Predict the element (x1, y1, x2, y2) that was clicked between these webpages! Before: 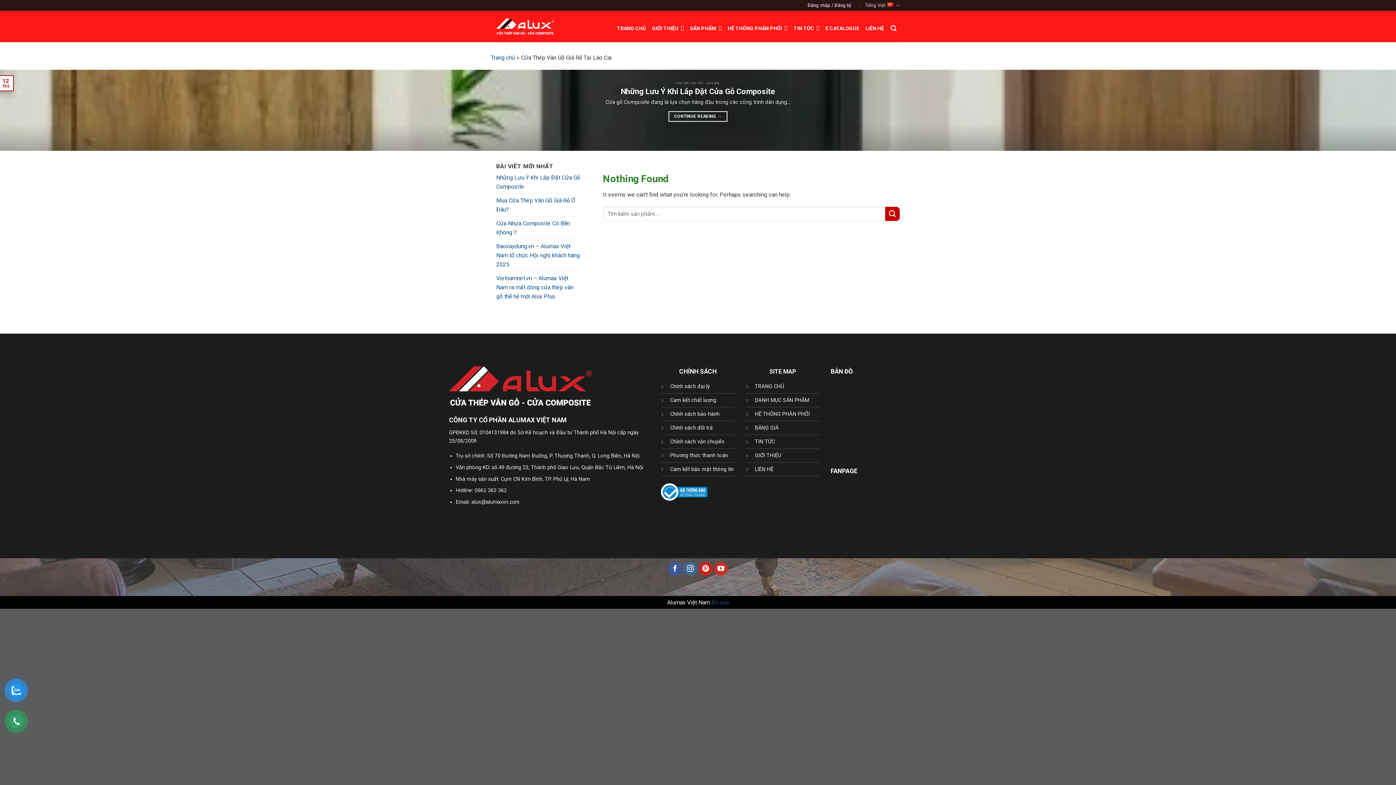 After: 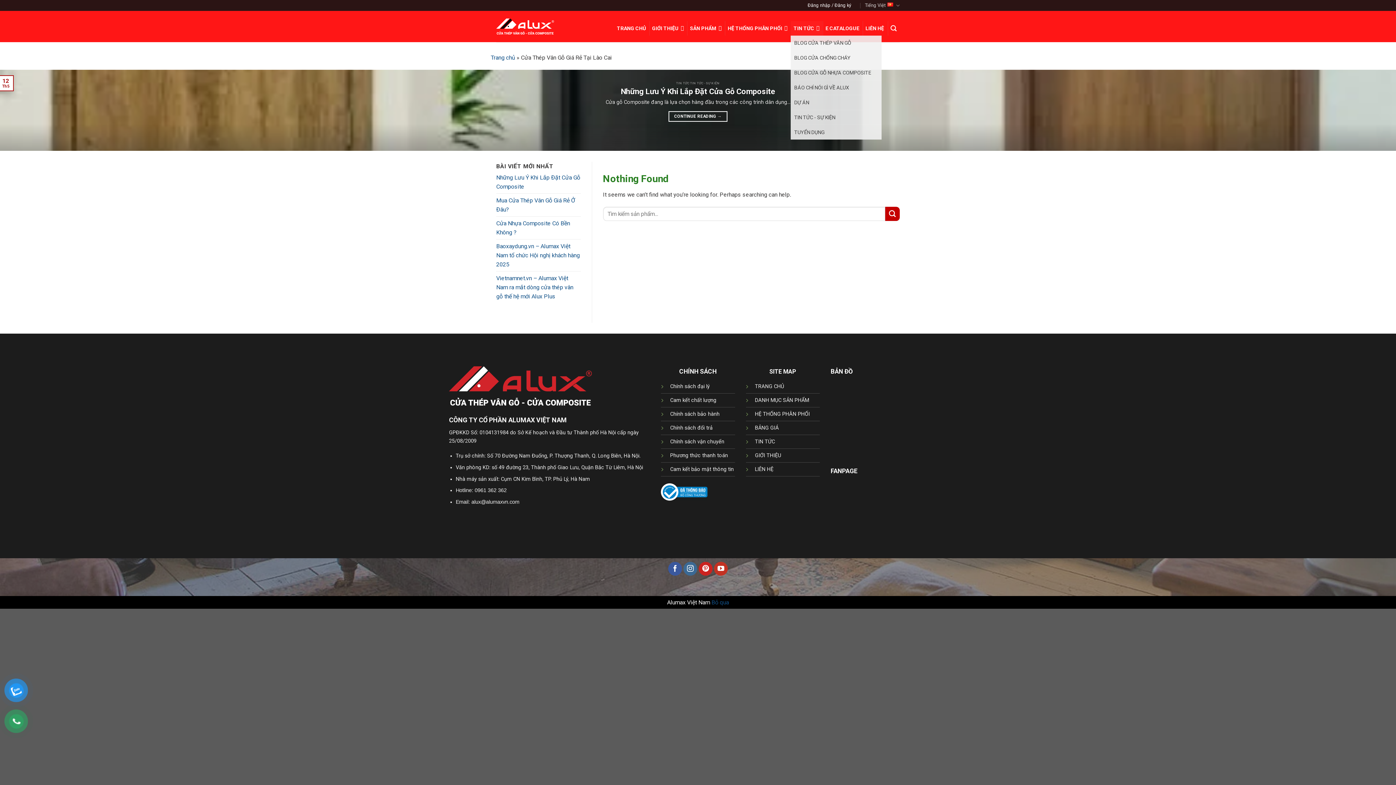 Action: label: TIN TỨC bbox: (790, 21, 822, 35)